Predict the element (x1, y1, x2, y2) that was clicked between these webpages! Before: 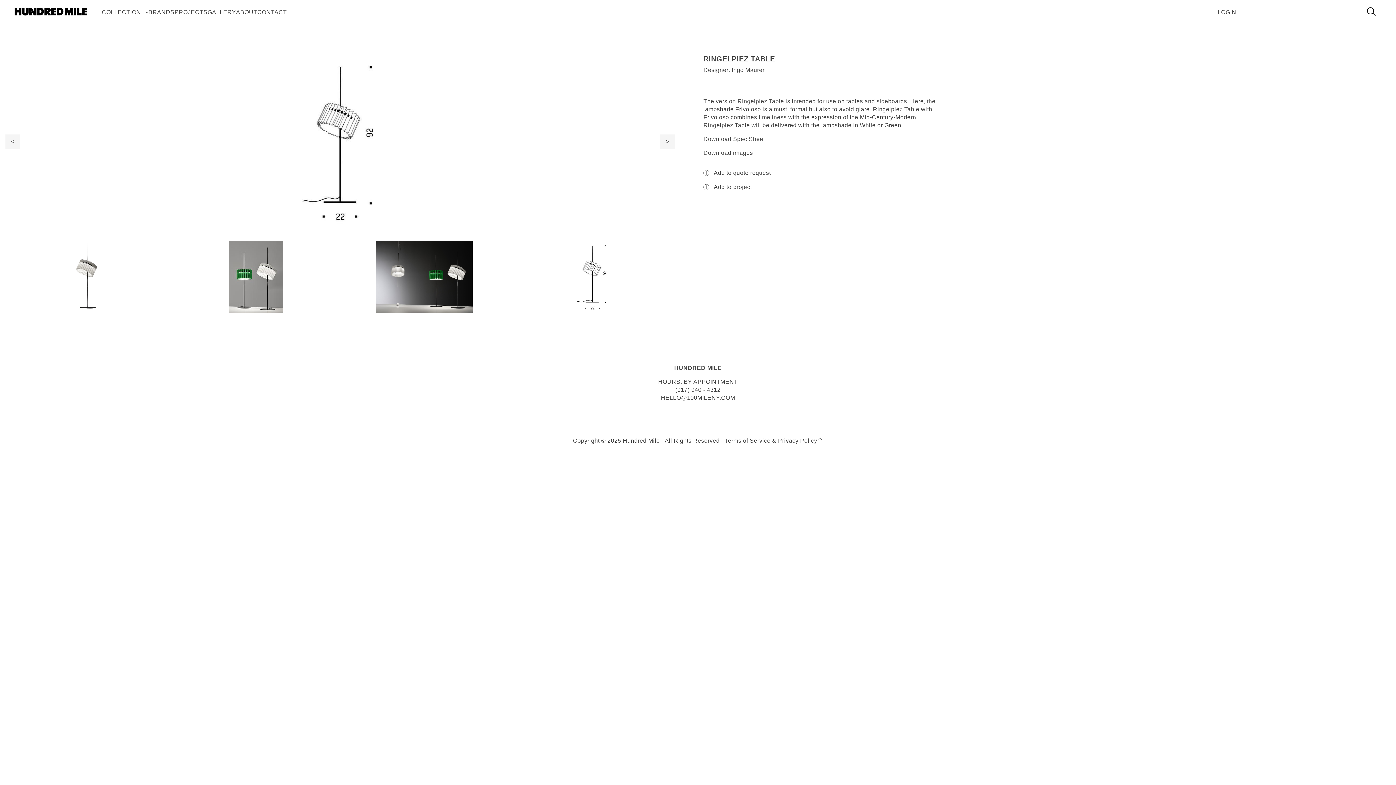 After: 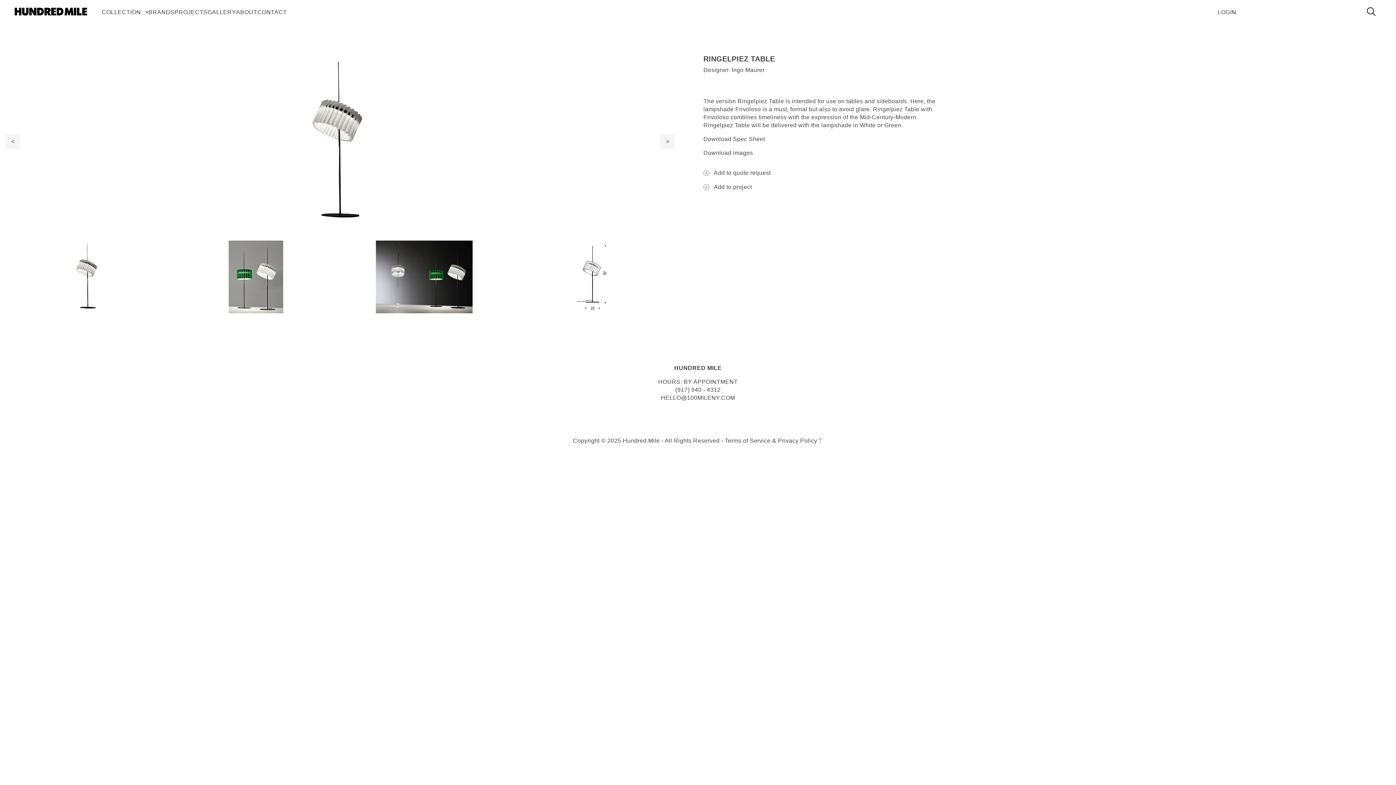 Action: label: < bbox: (5, 134, 20, 149)